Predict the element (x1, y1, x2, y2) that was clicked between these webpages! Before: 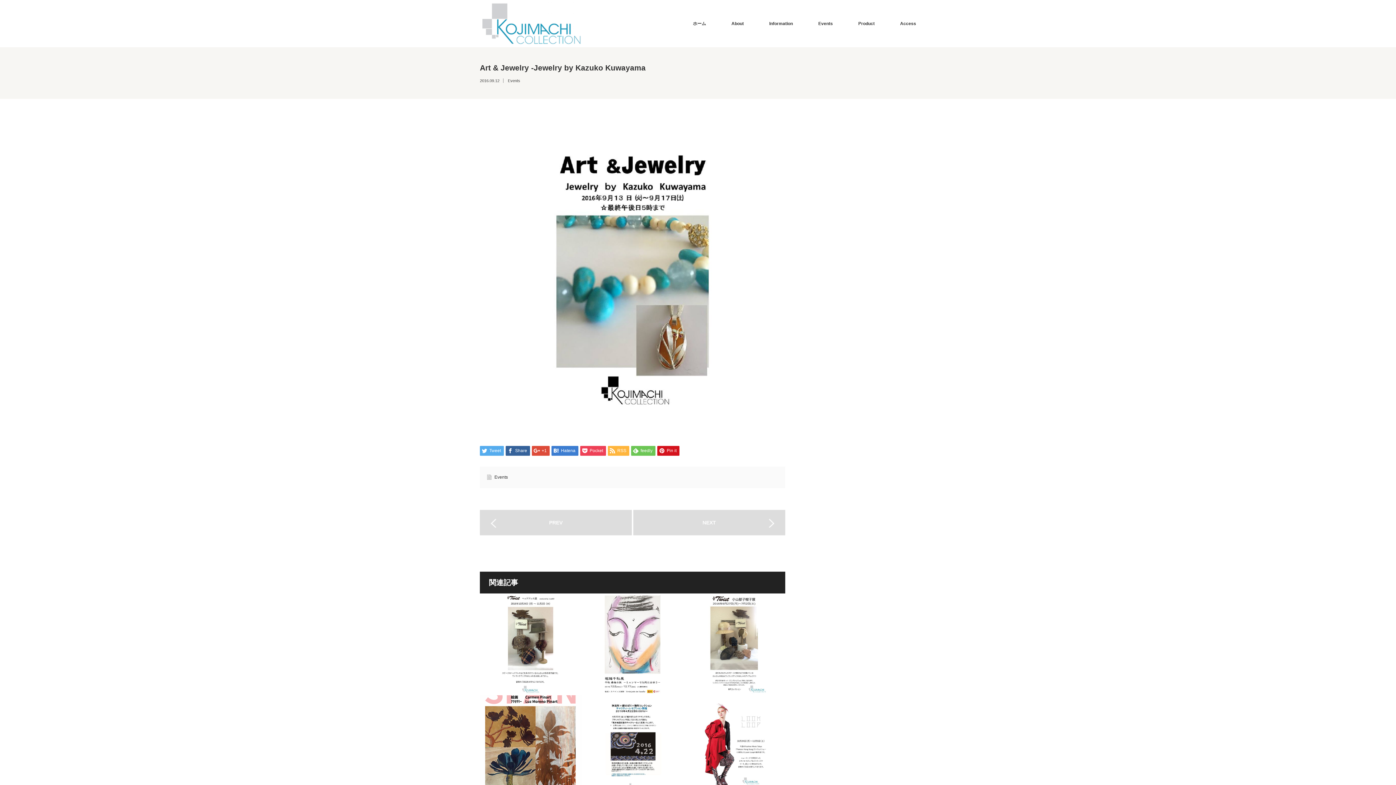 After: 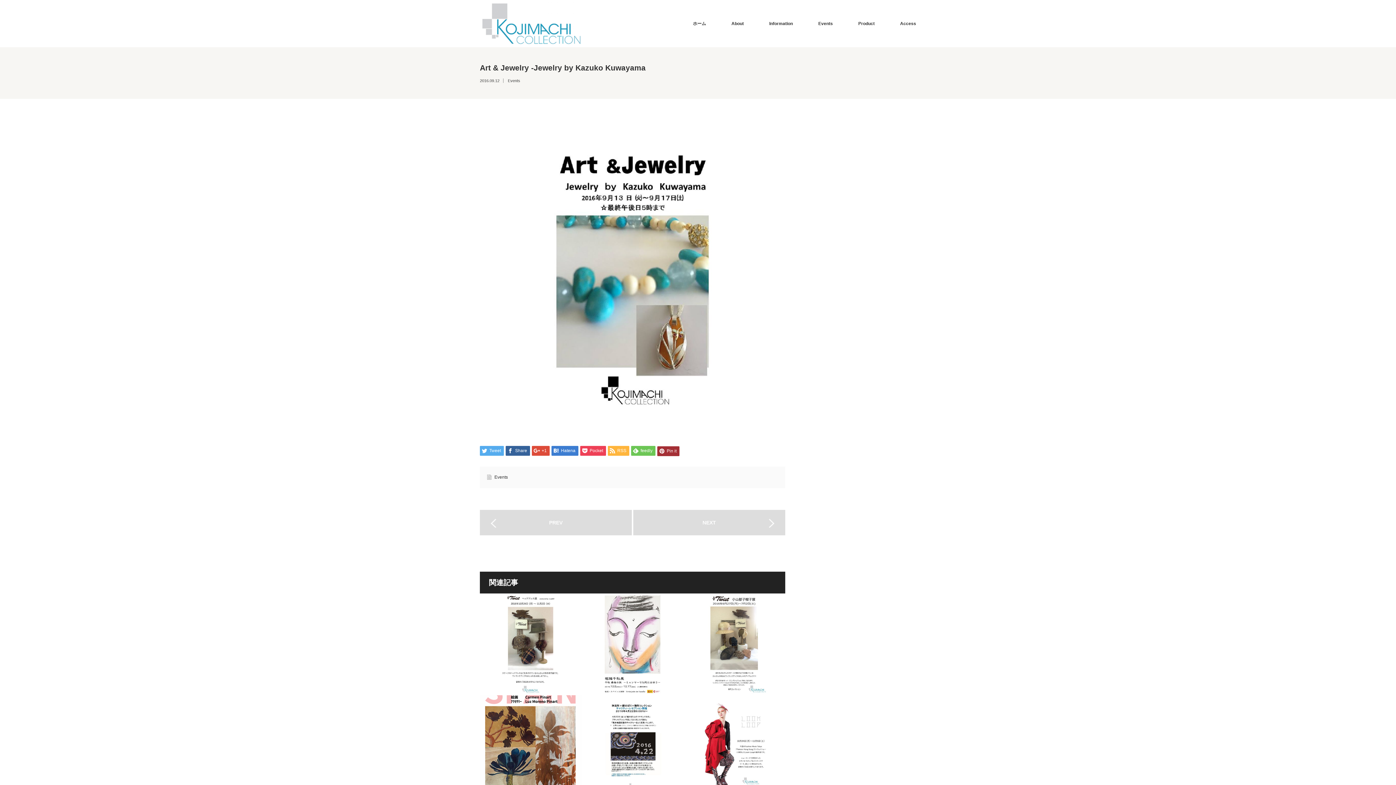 Action: bbox: (657, 446, 679, 456) label: Pin it